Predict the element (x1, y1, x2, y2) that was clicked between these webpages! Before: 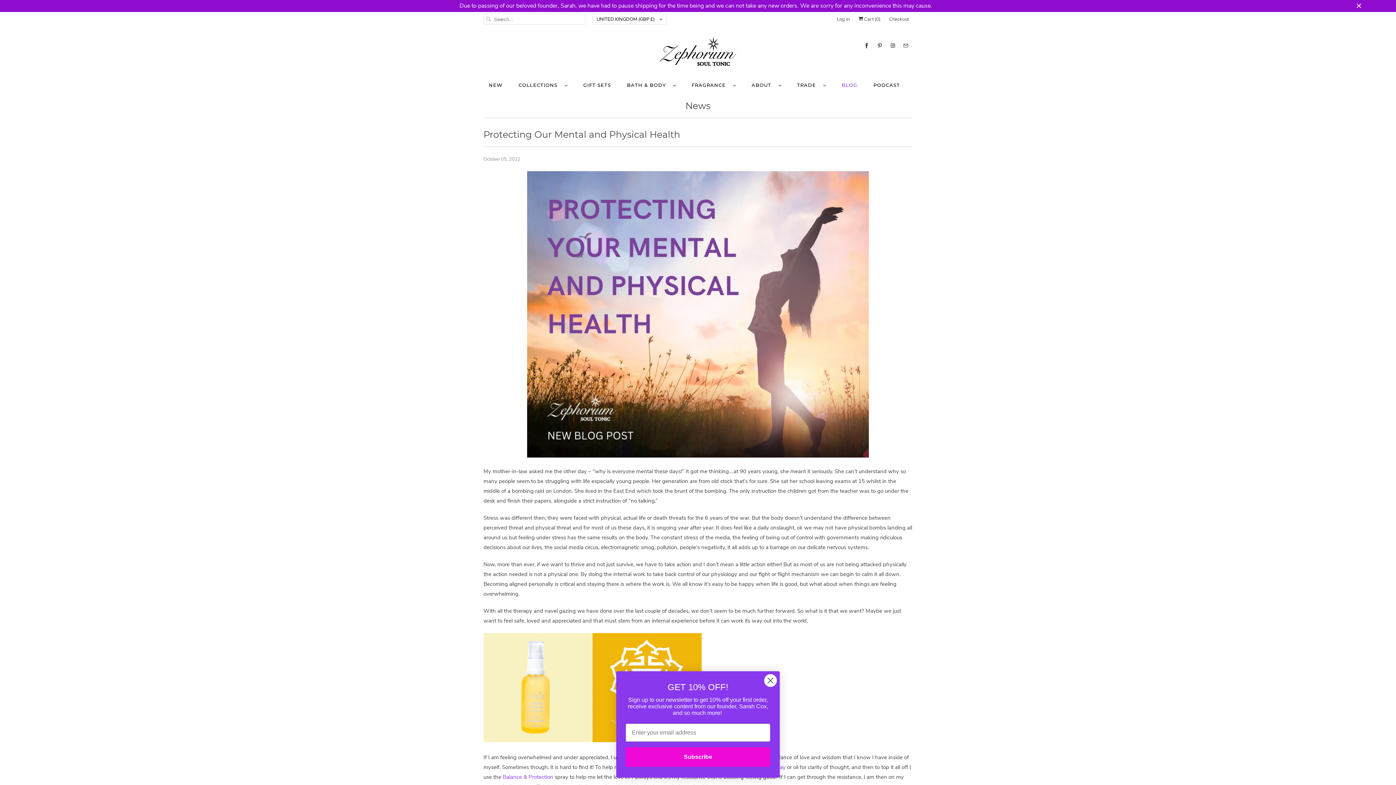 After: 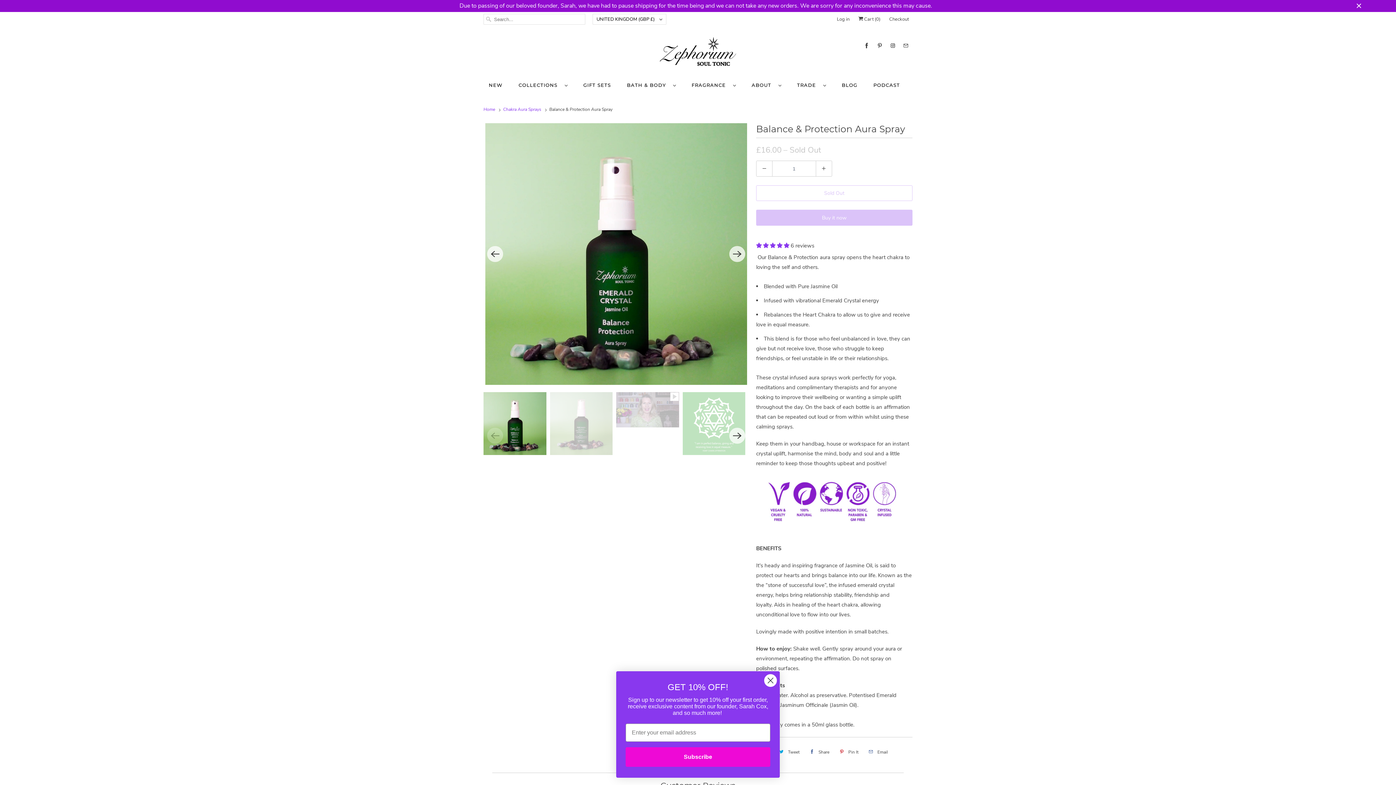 Action: bbox: (502, 773, 553, 781) label: Balance & Protection